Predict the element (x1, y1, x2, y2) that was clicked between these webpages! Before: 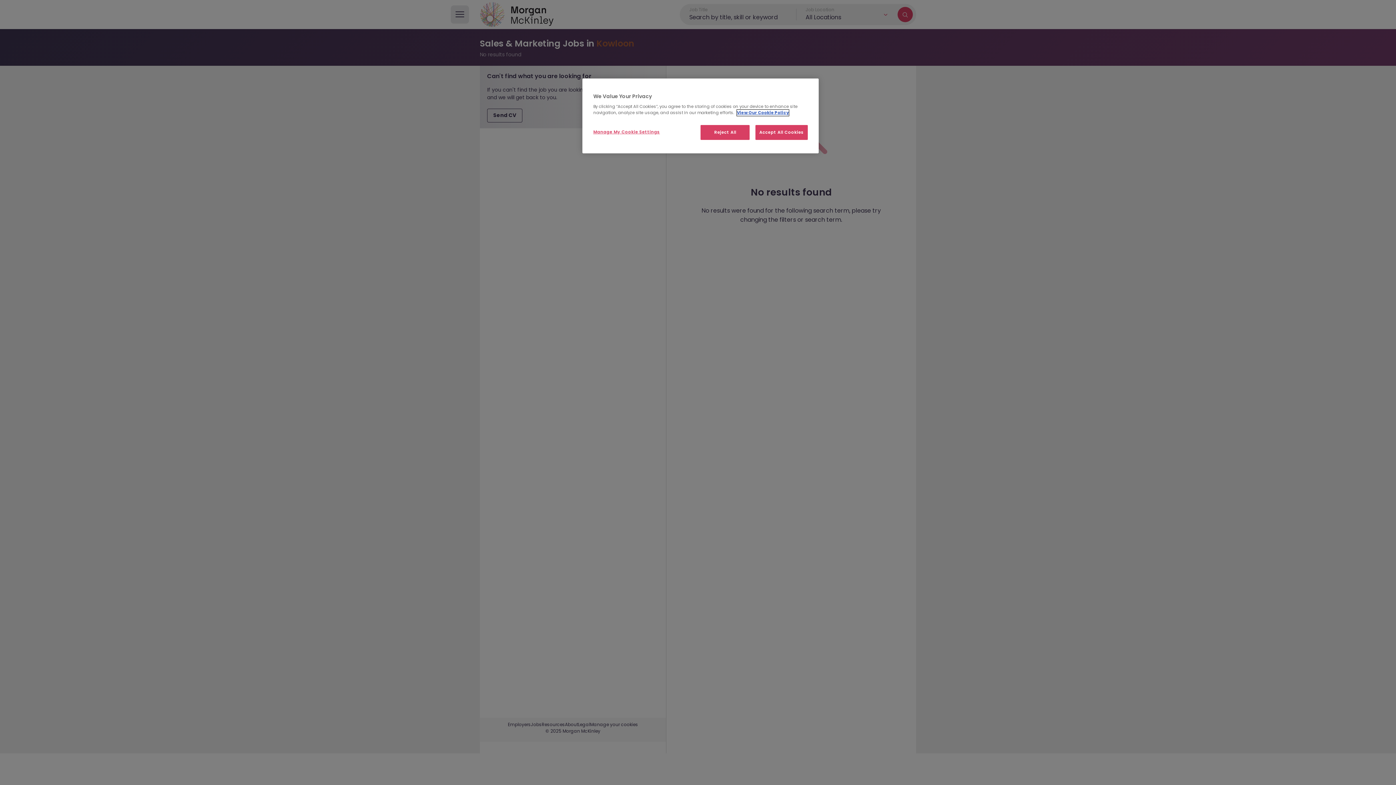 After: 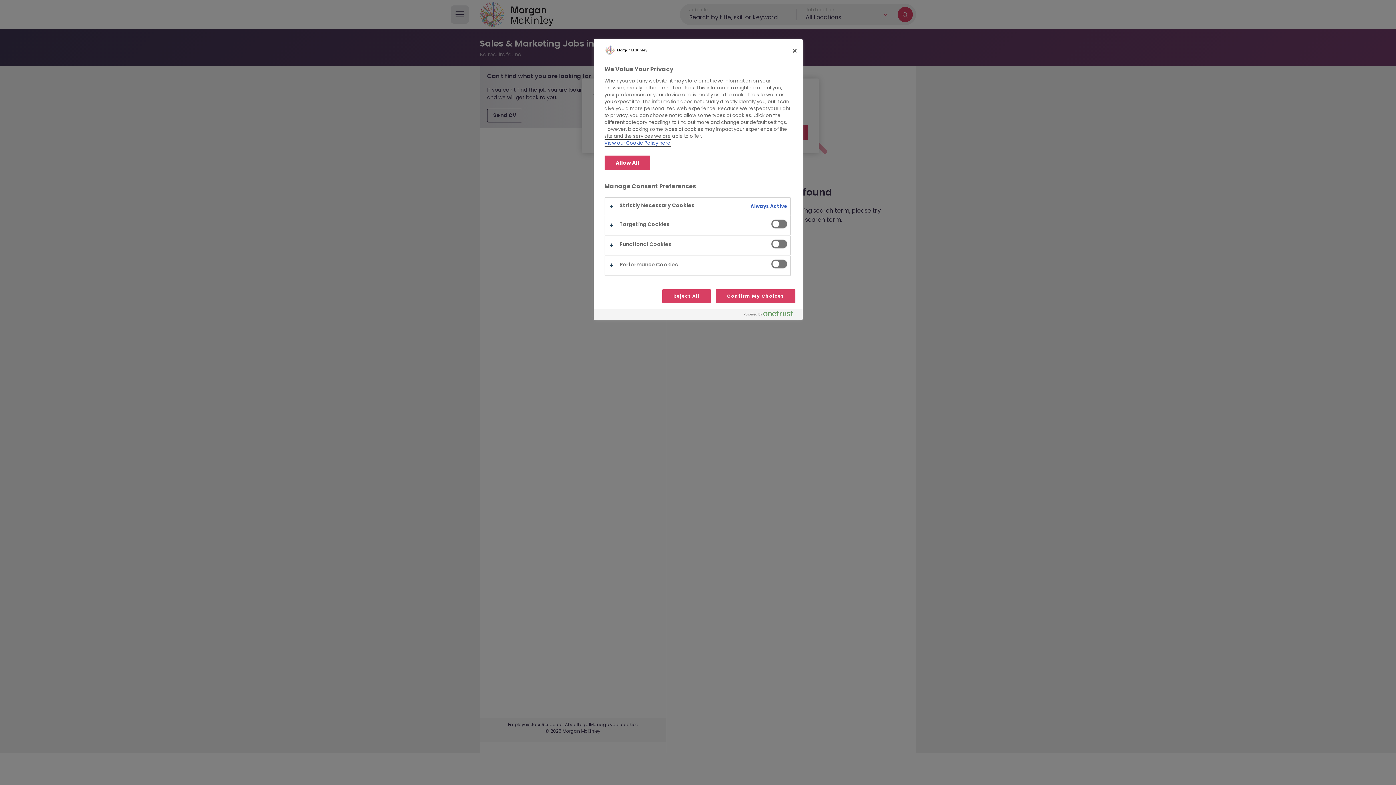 Action: bbox: (593, 125, 660, 139) label: Manage My Cookie Settings